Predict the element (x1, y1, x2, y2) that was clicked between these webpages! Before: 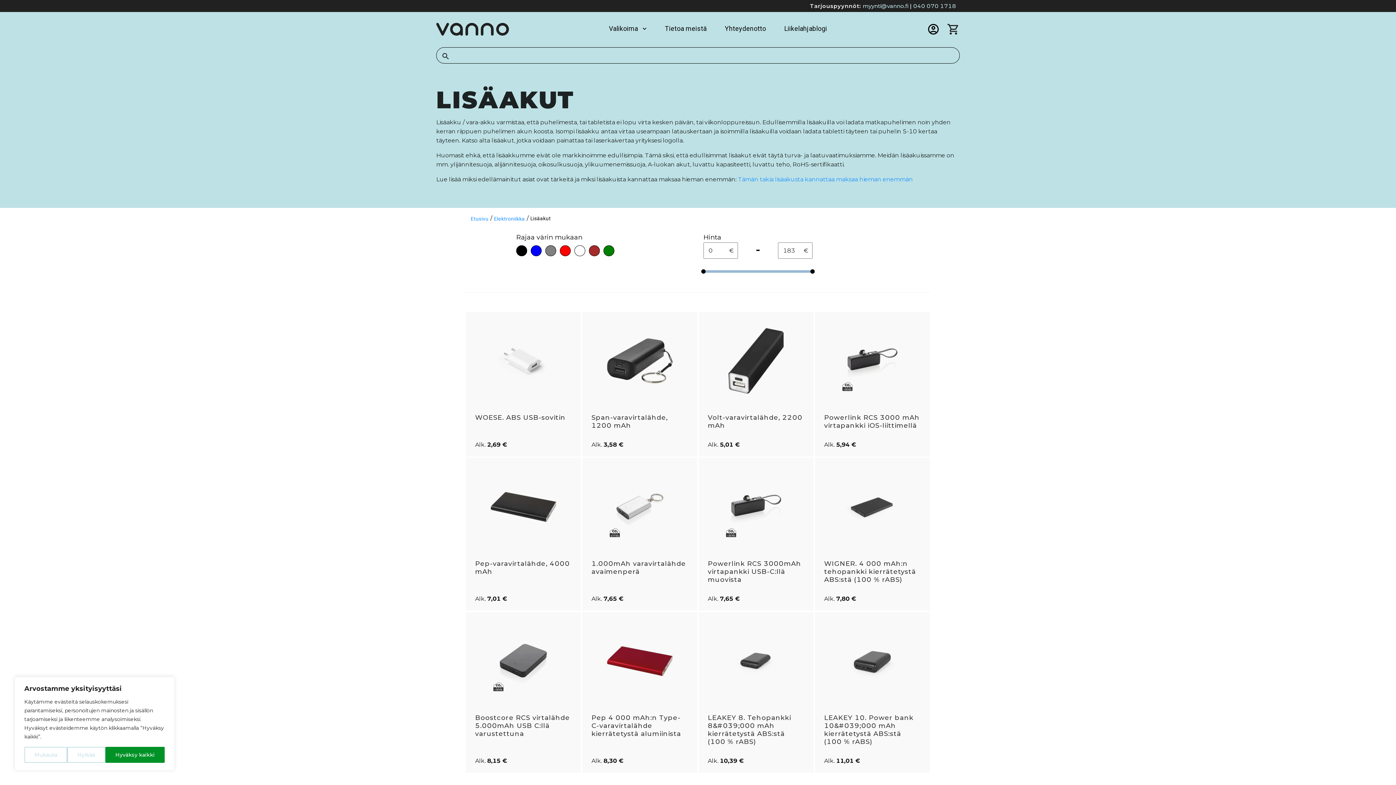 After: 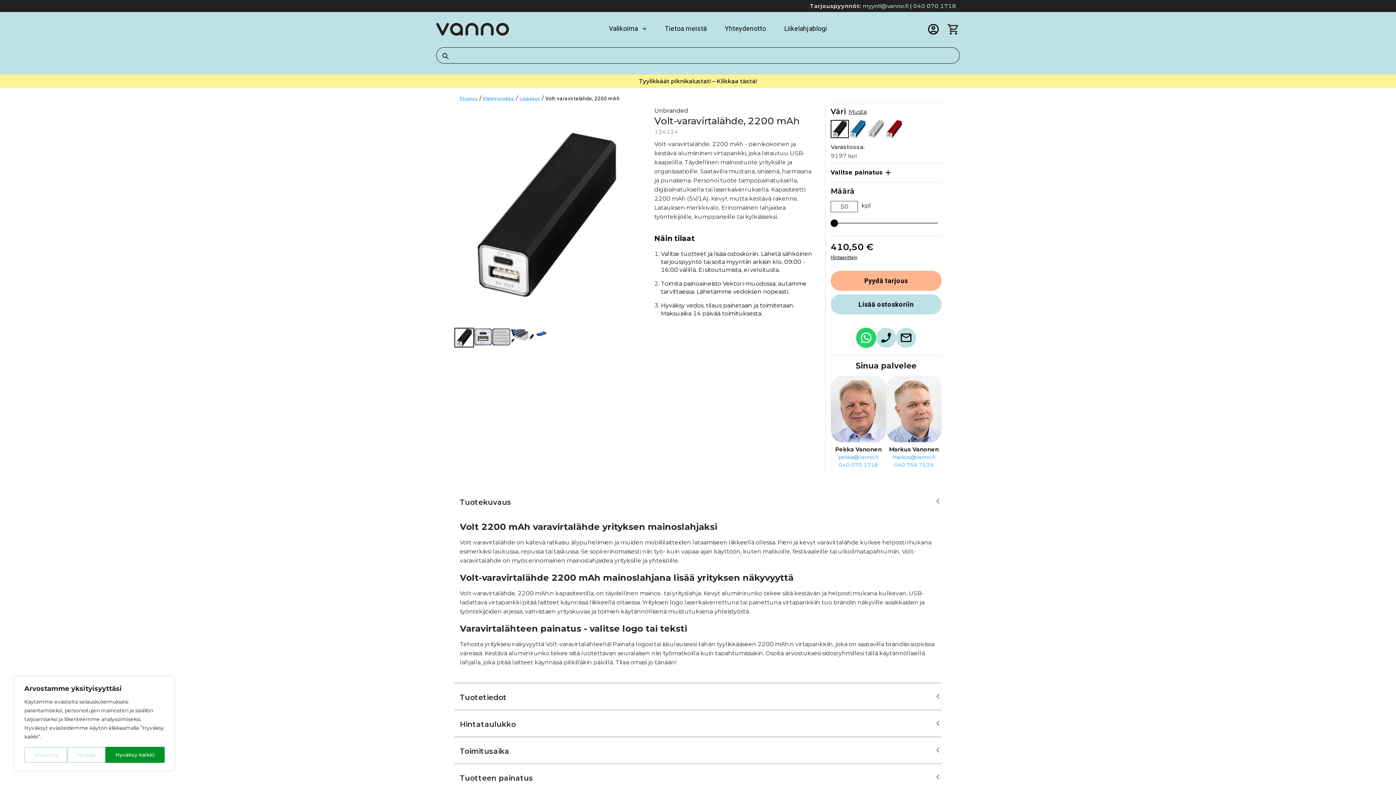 Action: label: Volt-varavirtalähde, 2200 mAh

Alk. 5,01 € bbox: (698, 311, 813, 456)